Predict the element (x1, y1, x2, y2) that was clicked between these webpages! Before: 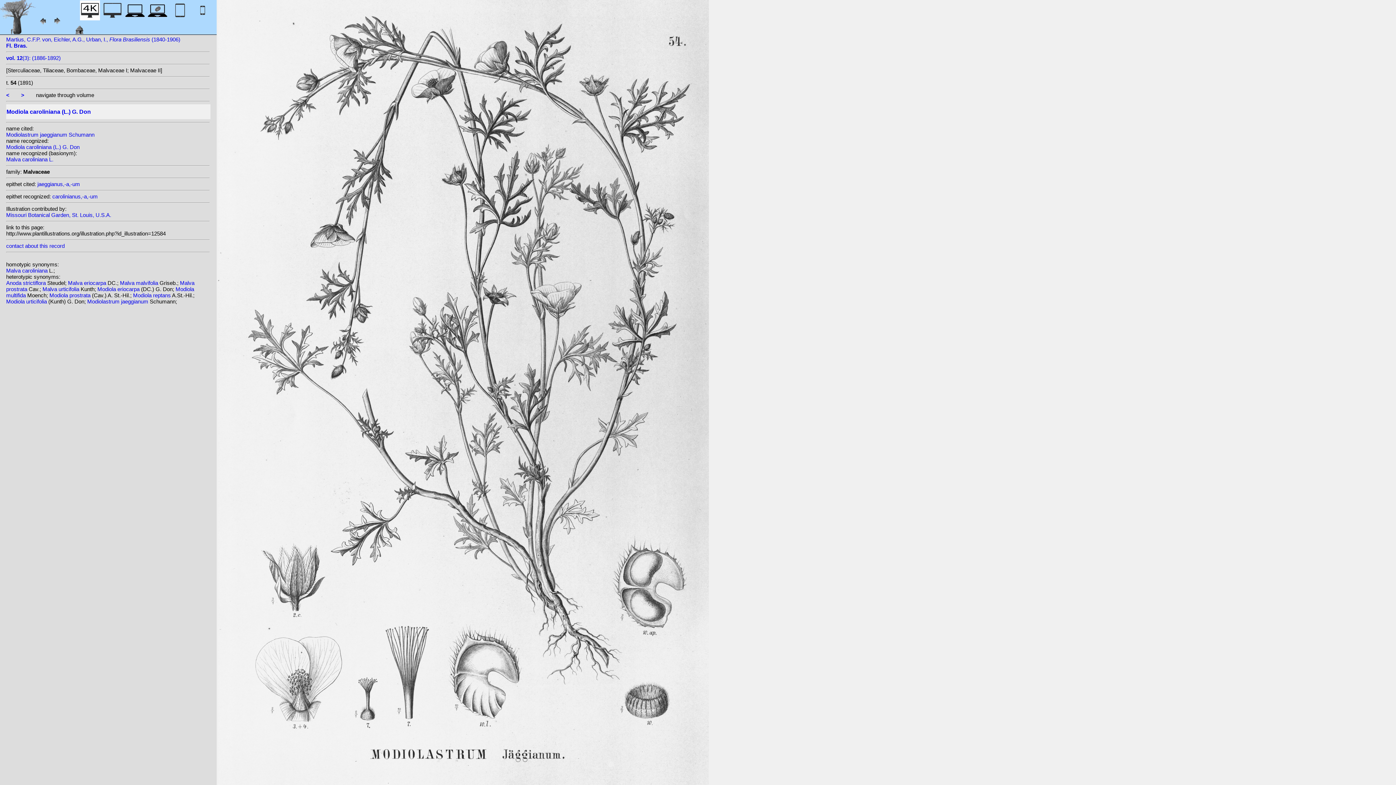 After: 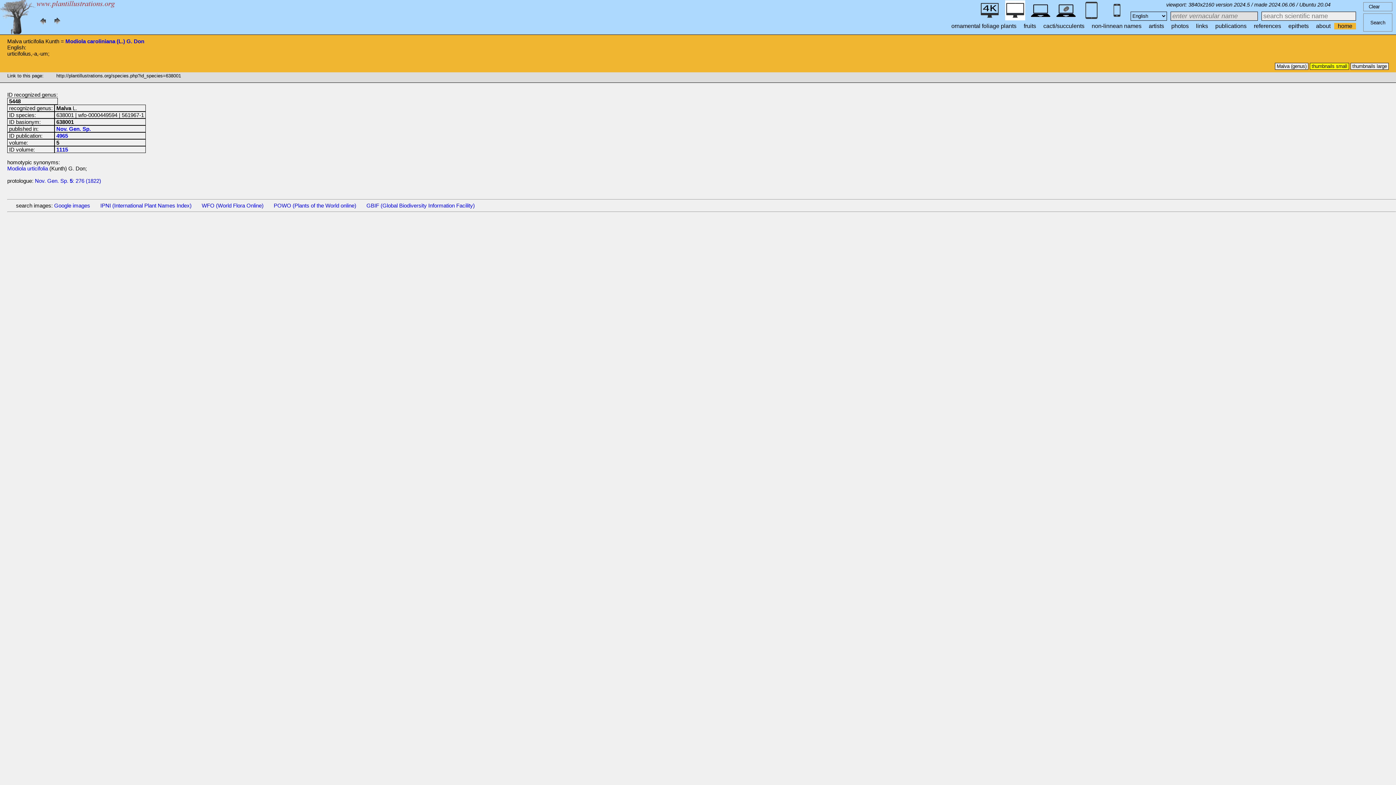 Action: label: Malva urticifolia  bbox: (42, 286, 80, 292)